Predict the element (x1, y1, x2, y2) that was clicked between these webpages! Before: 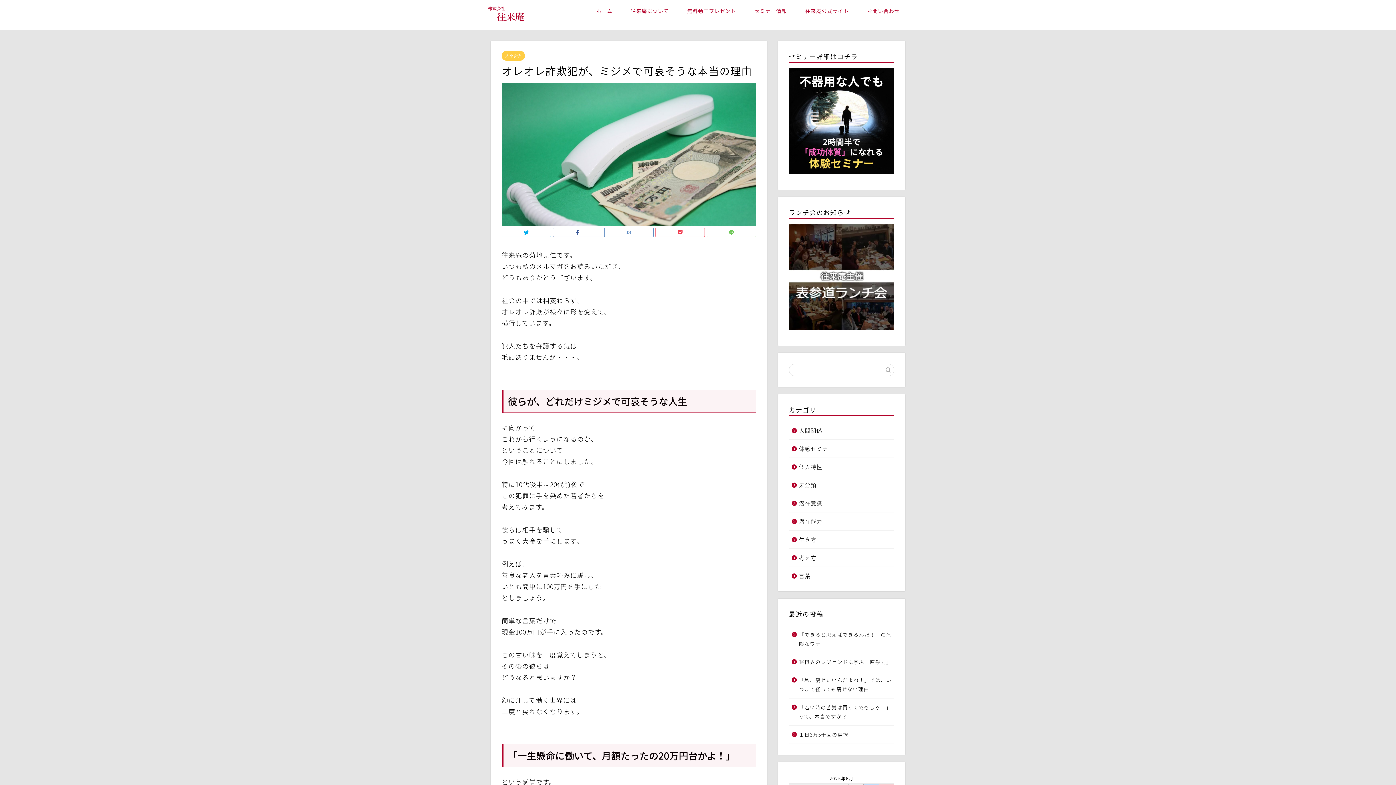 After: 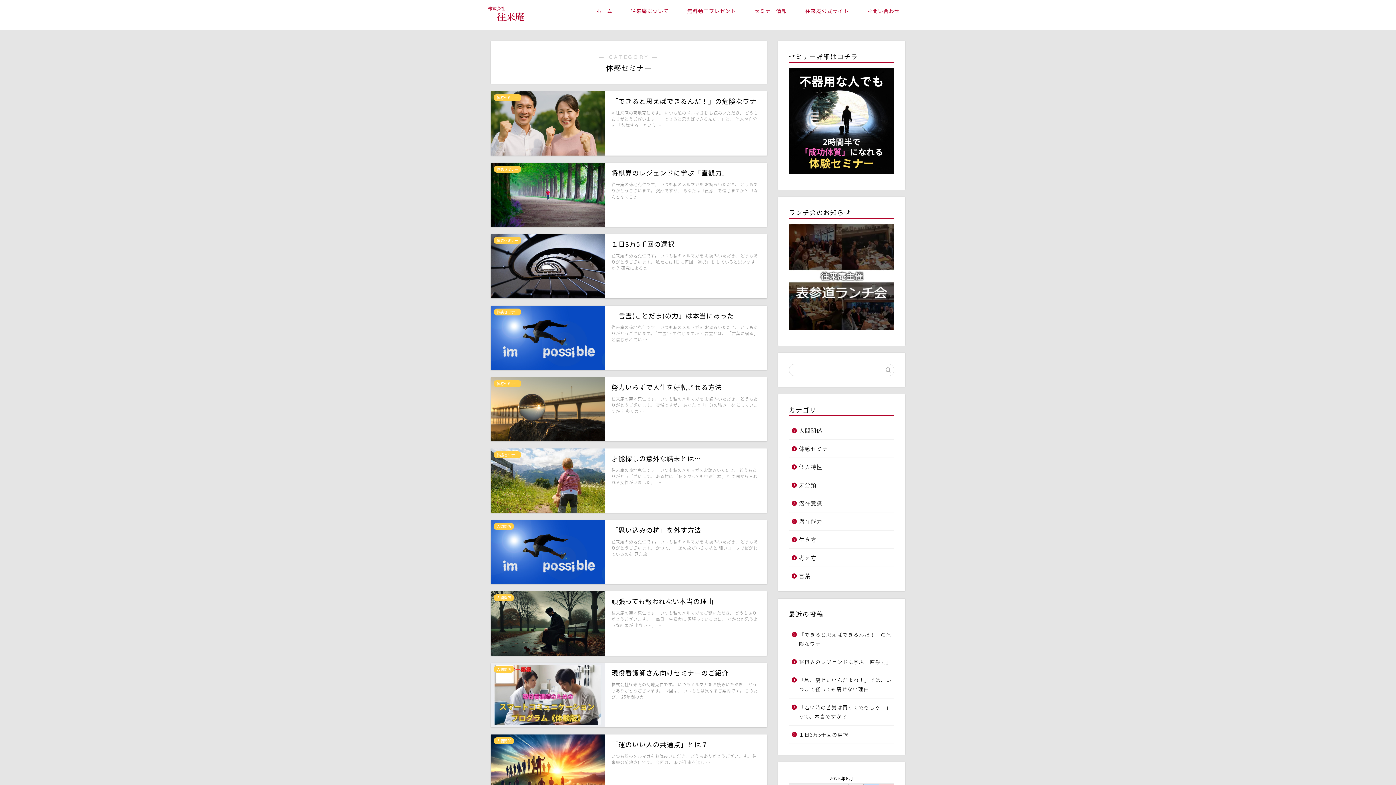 Action: bbox: (789, 439, 893, 457) label: 体感セミナー